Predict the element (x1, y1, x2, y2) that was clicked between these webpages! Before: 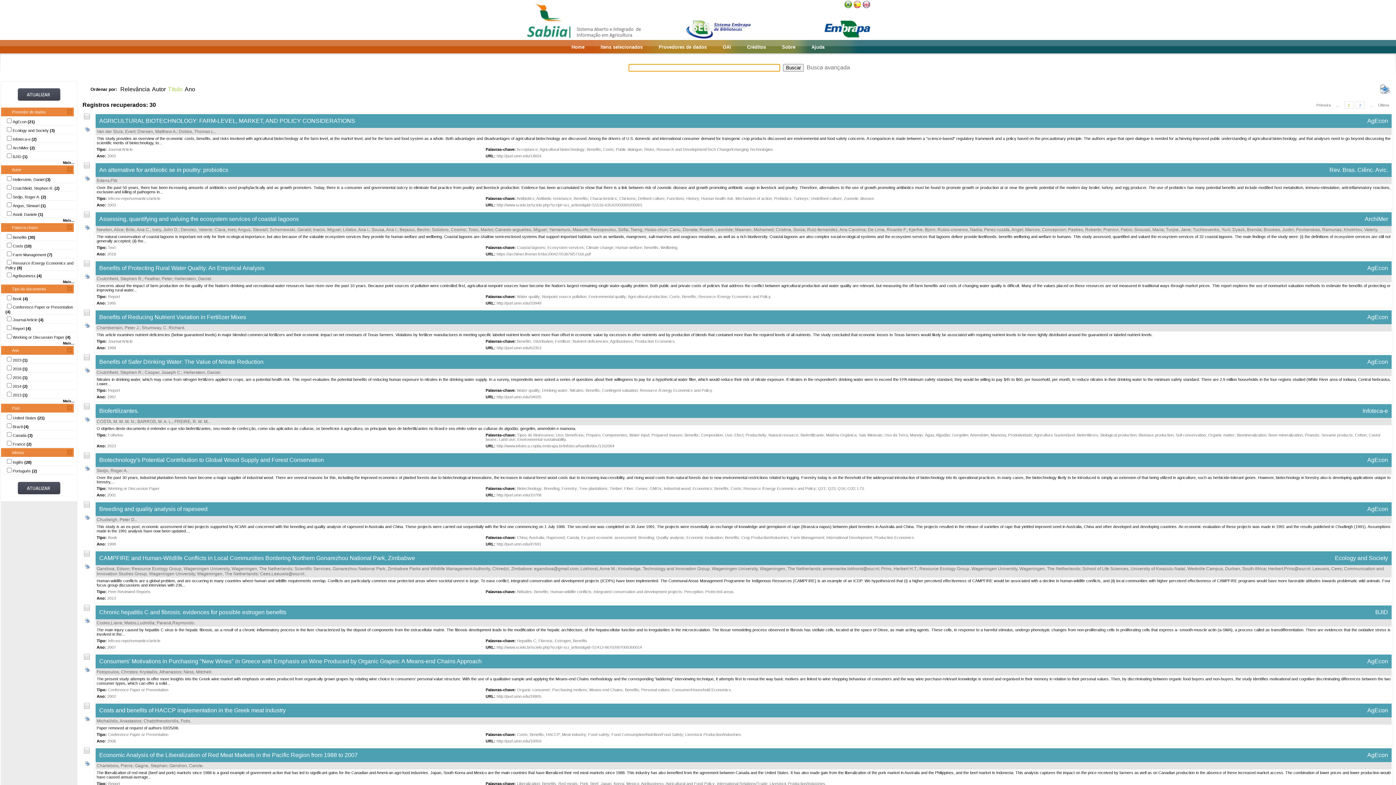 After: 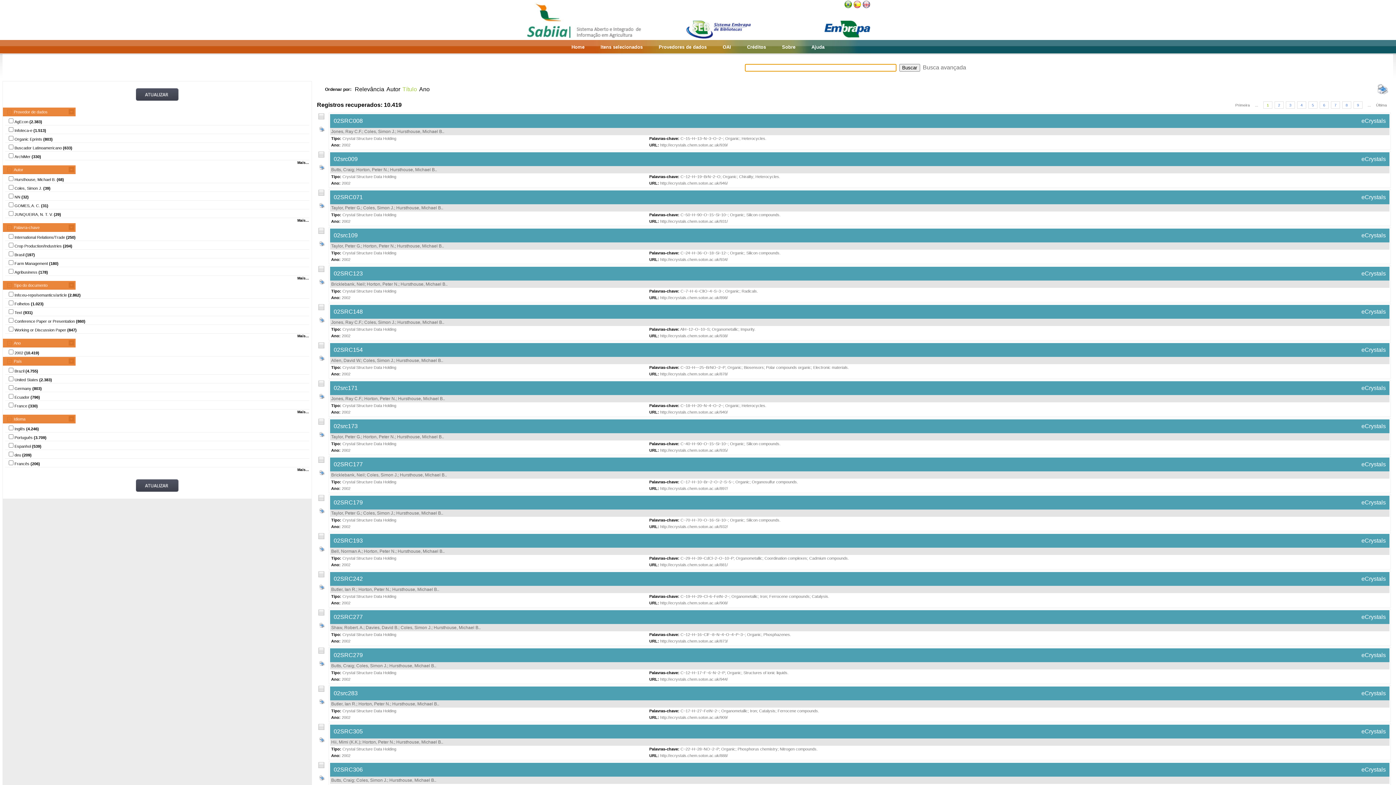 Action: label: 2002 bbox: (107, 694, 116, 698)